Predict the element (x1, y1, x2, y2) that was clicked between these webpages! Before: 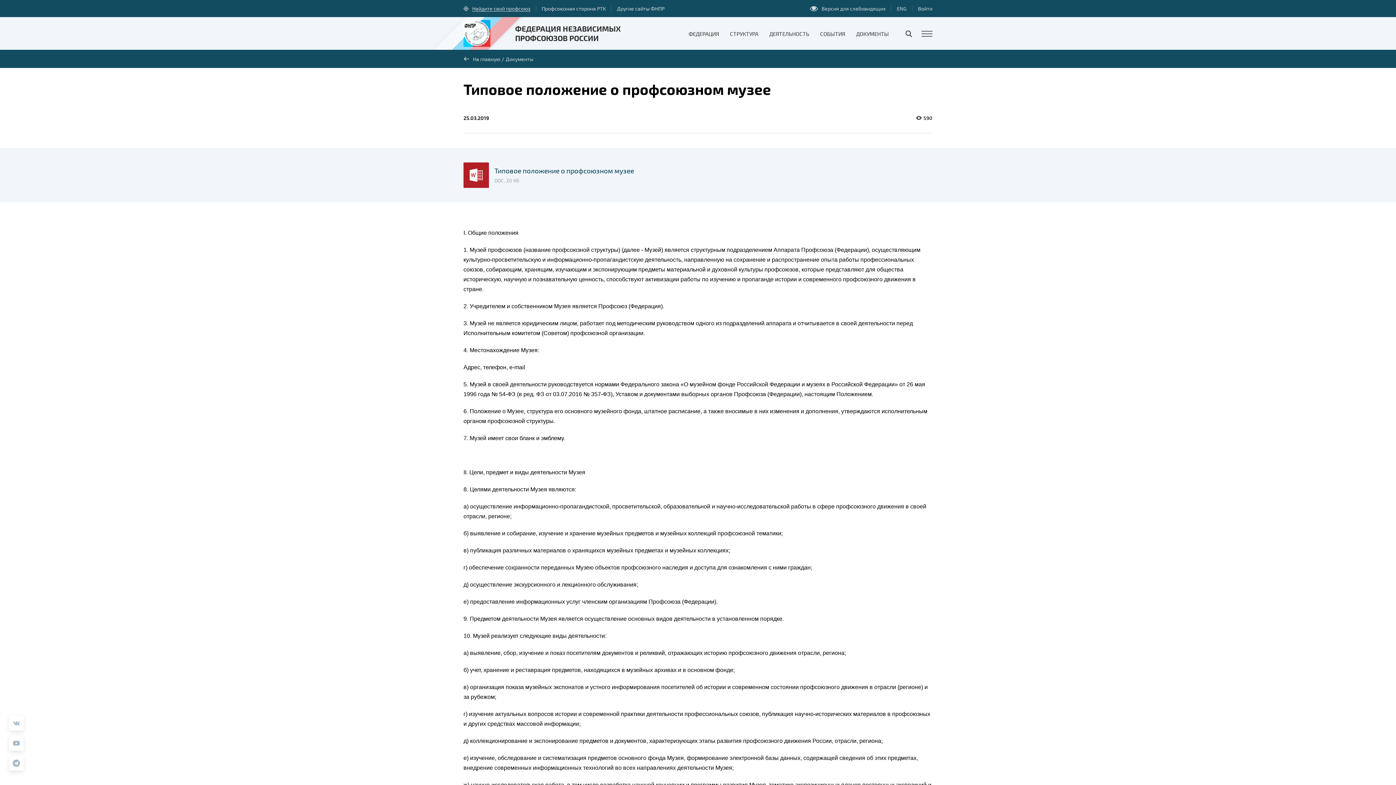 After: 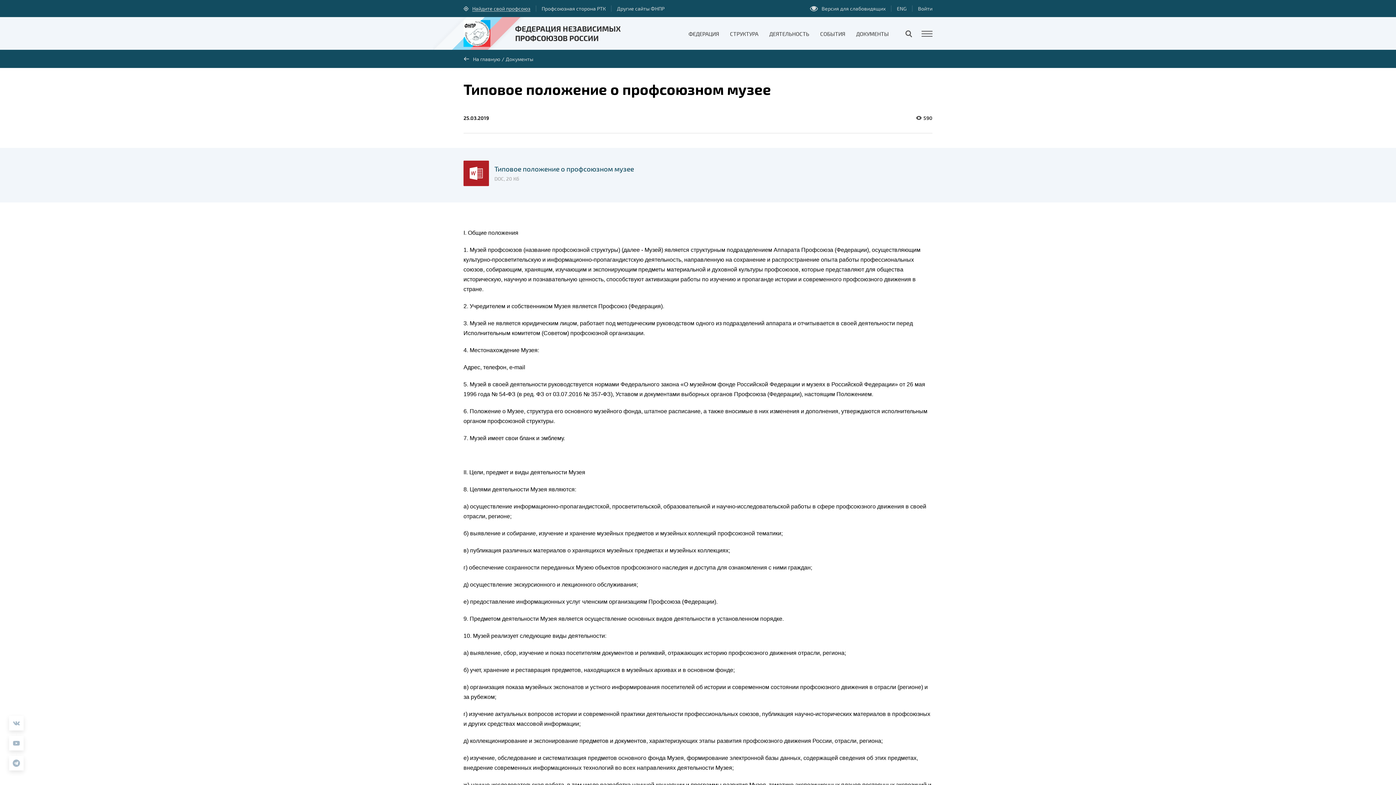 Action: bbox: (494, 166, 634, 184) label: Типовое положение о профсоюзном музее
DOC, 20 Кб